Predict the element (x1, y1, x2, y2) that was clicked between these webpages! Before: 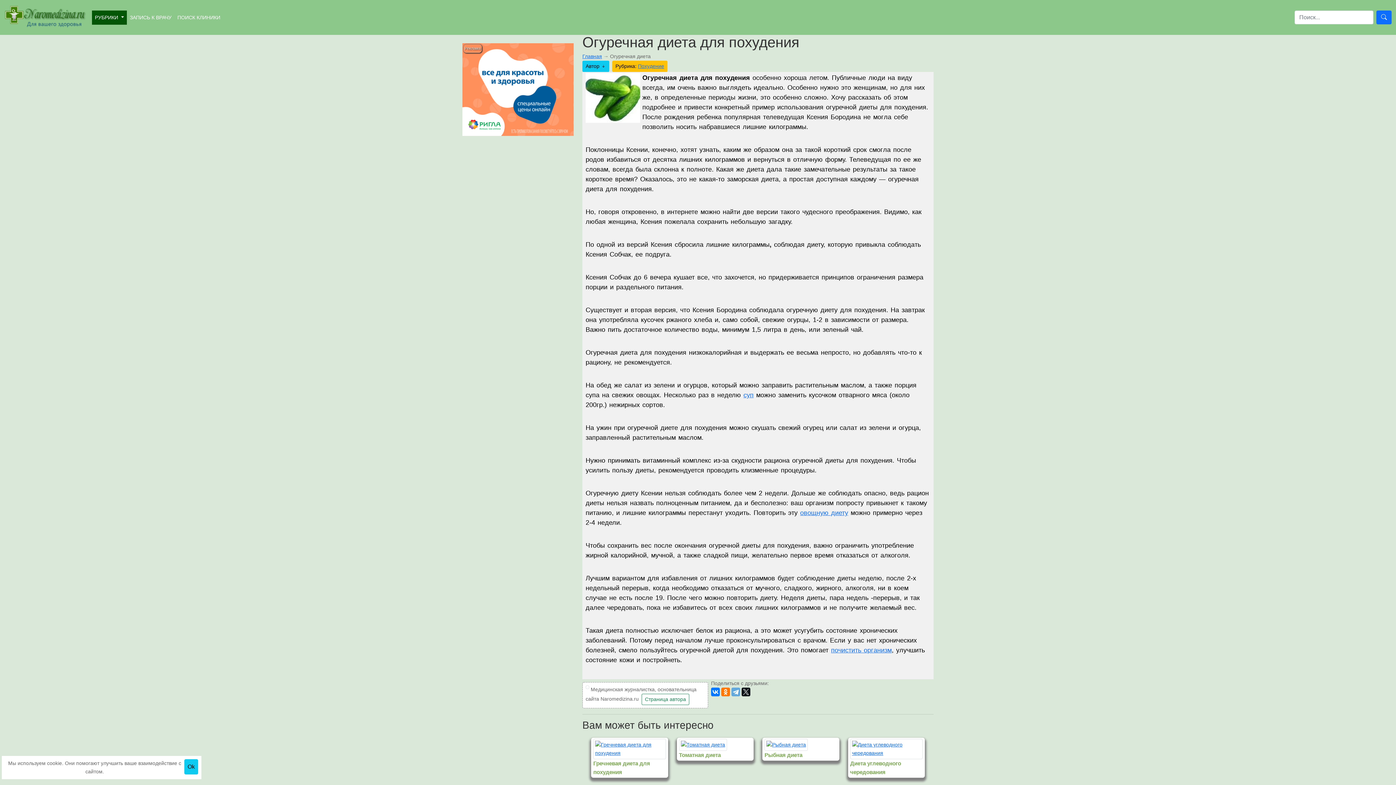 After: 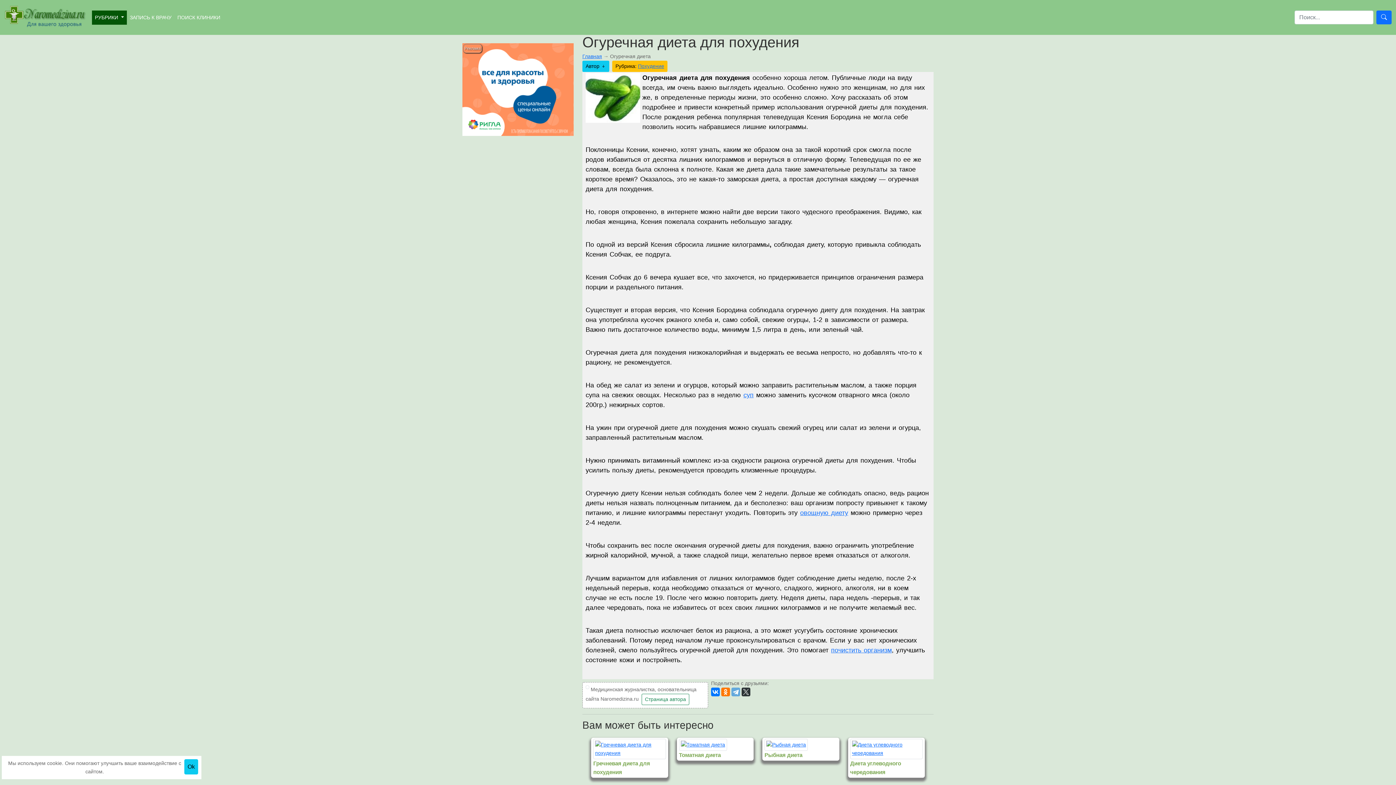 Action: bbox: (741, 688, 750, 696)